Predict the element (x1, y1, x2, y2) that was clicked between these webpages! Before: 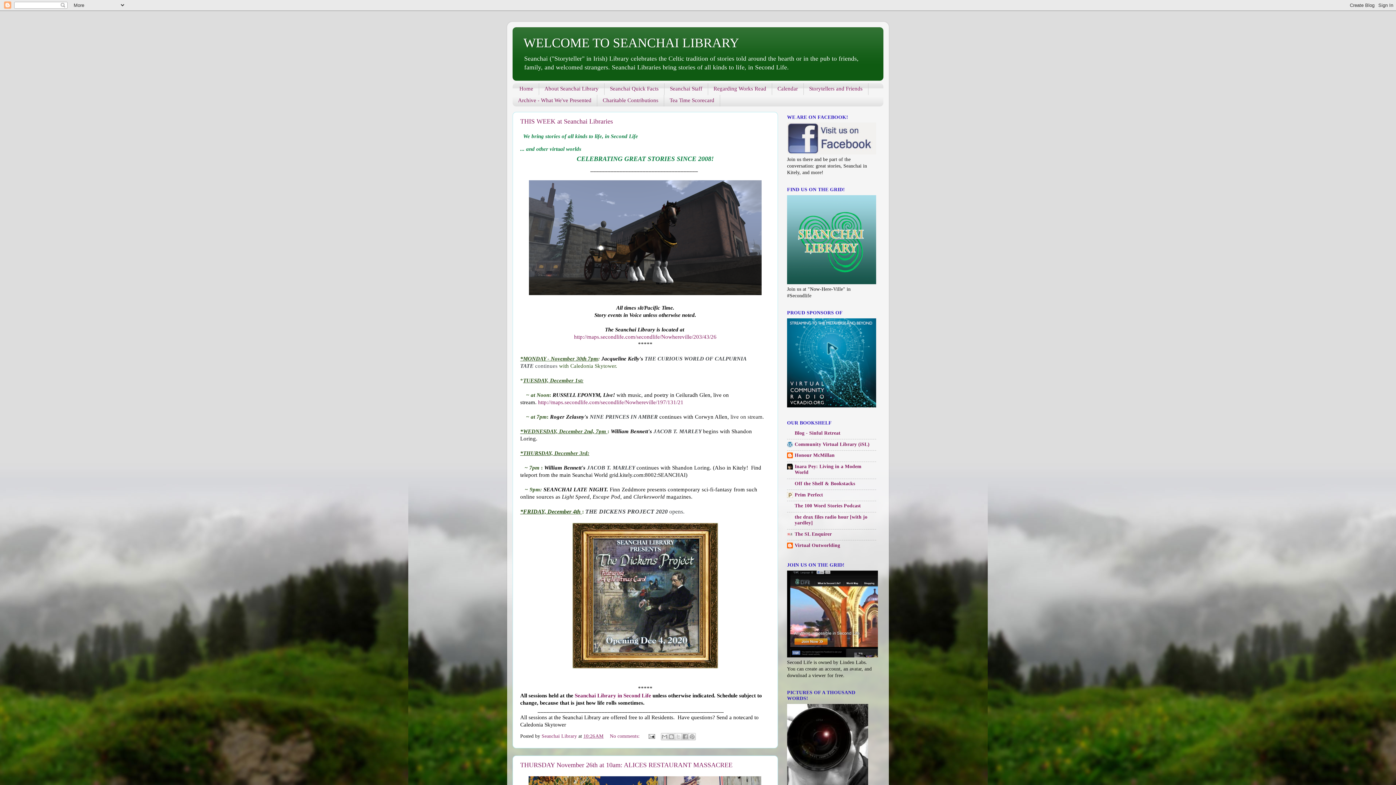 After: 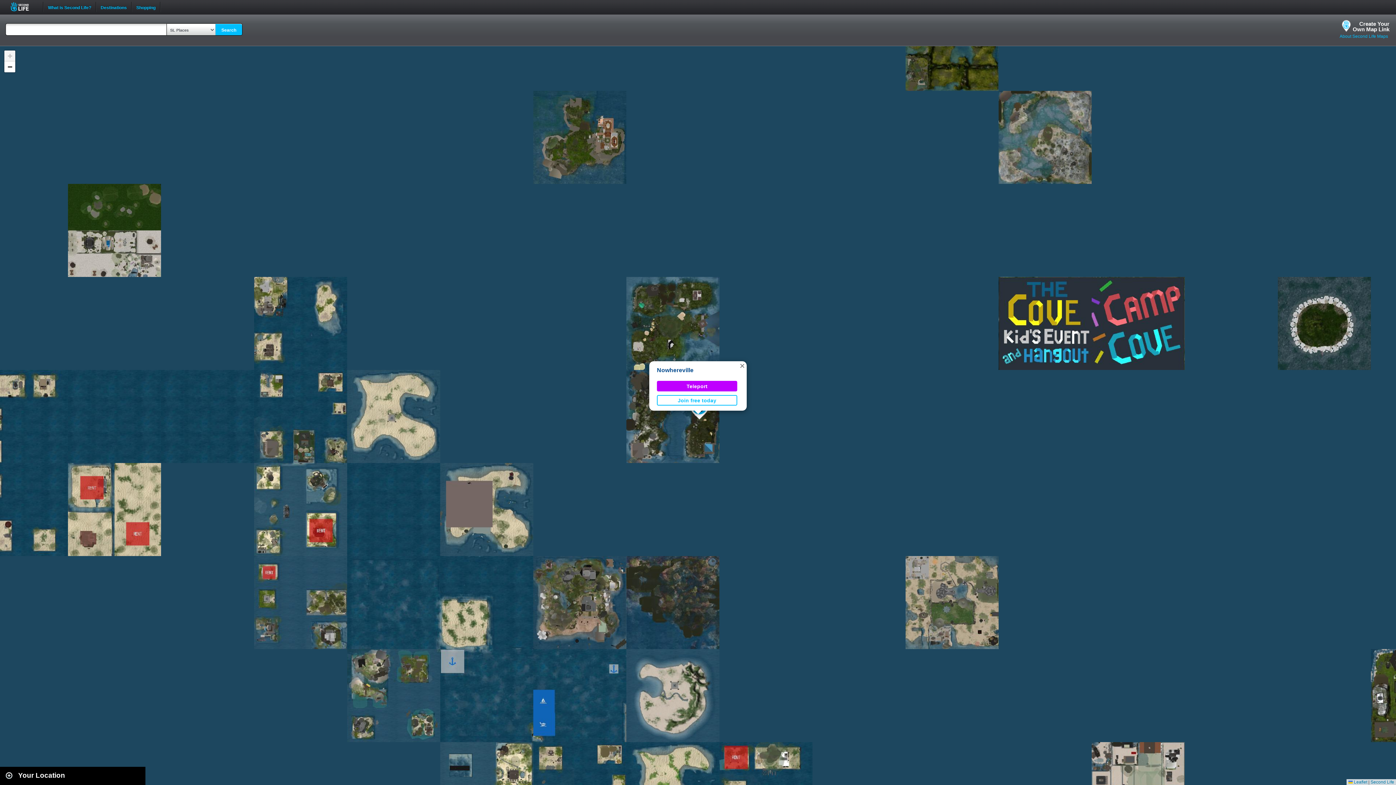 Action: label: http://maps.secondlife.com/secondlife/Nowhereville/197/131/21 bbox: (538, 399, 683, 405)